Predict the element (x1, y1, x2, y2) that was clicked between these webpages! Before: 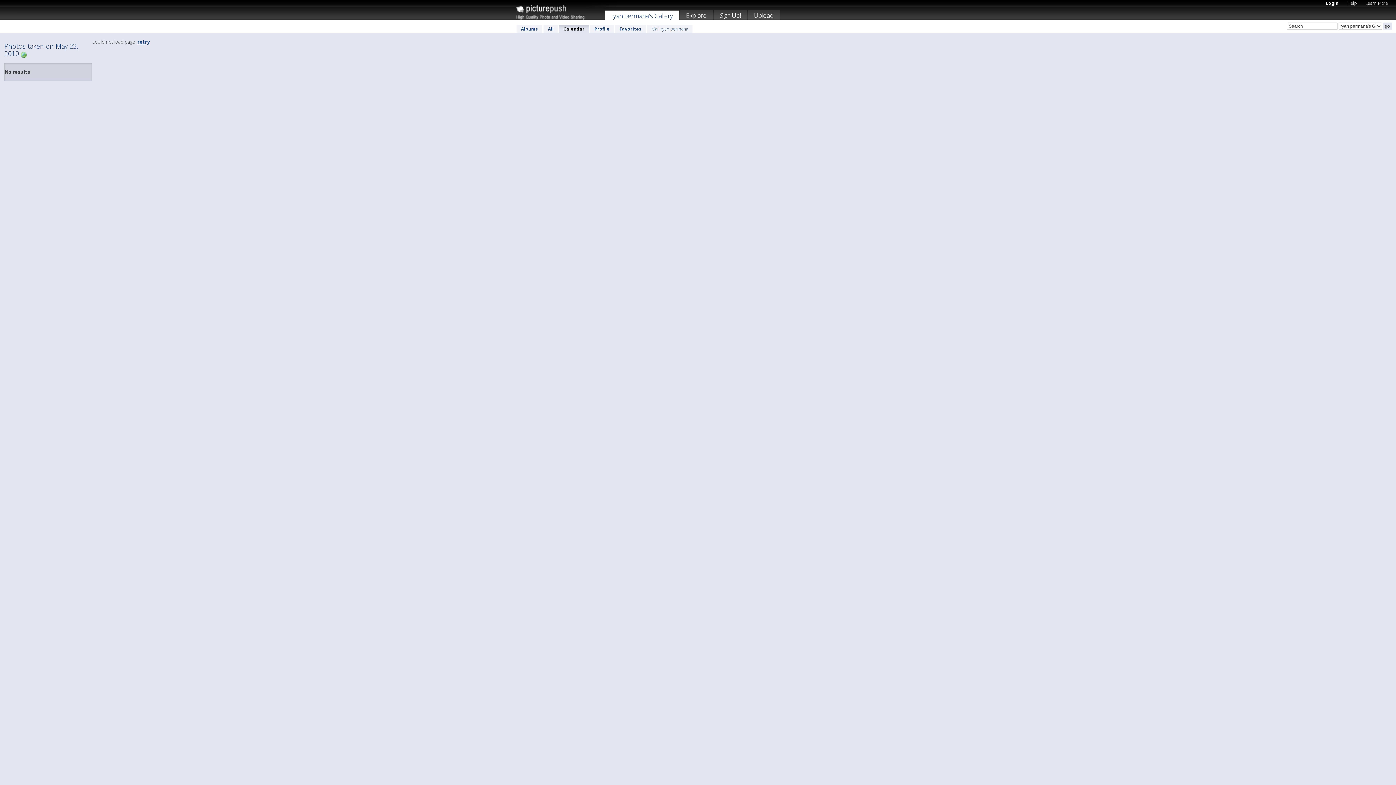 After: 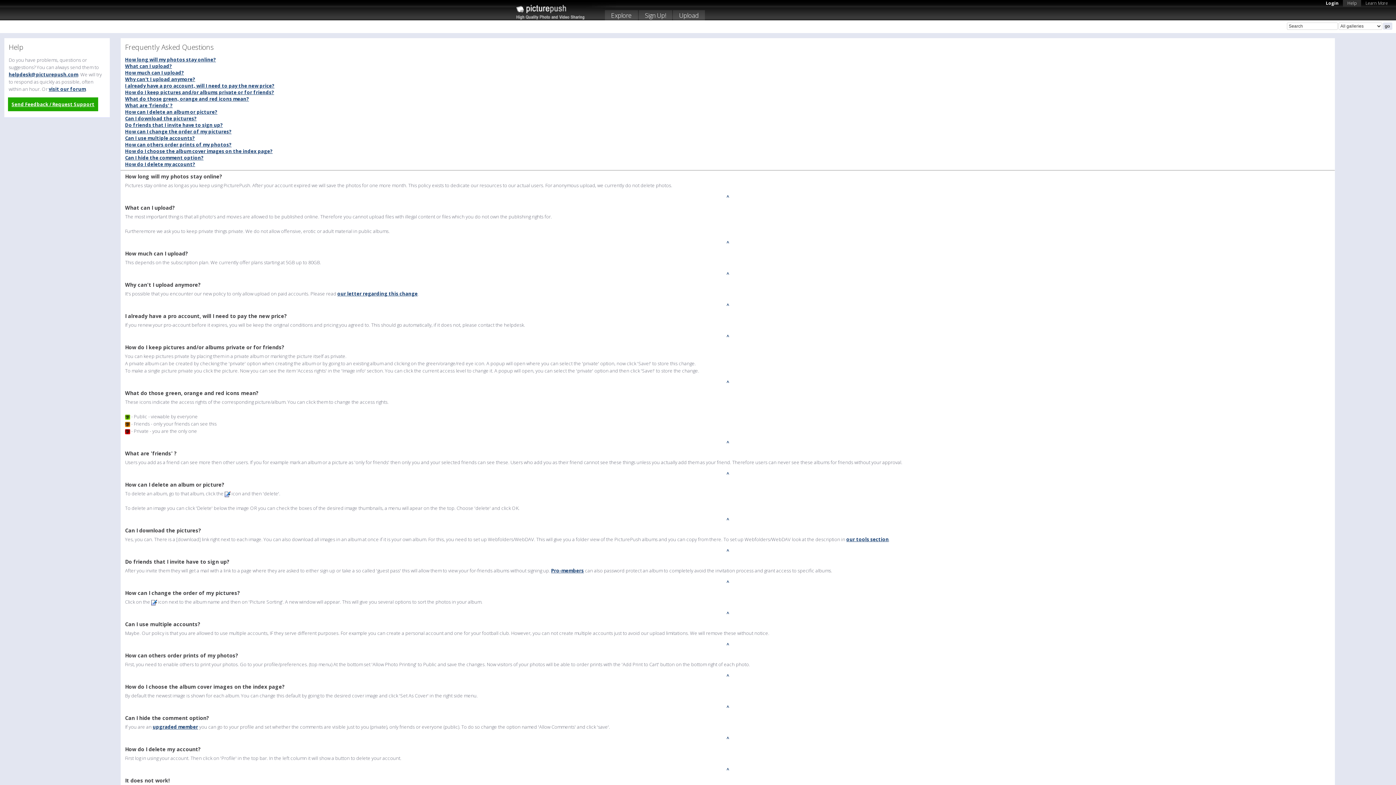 Action: bbox: (1343, -1, 1361, 6) label: Help